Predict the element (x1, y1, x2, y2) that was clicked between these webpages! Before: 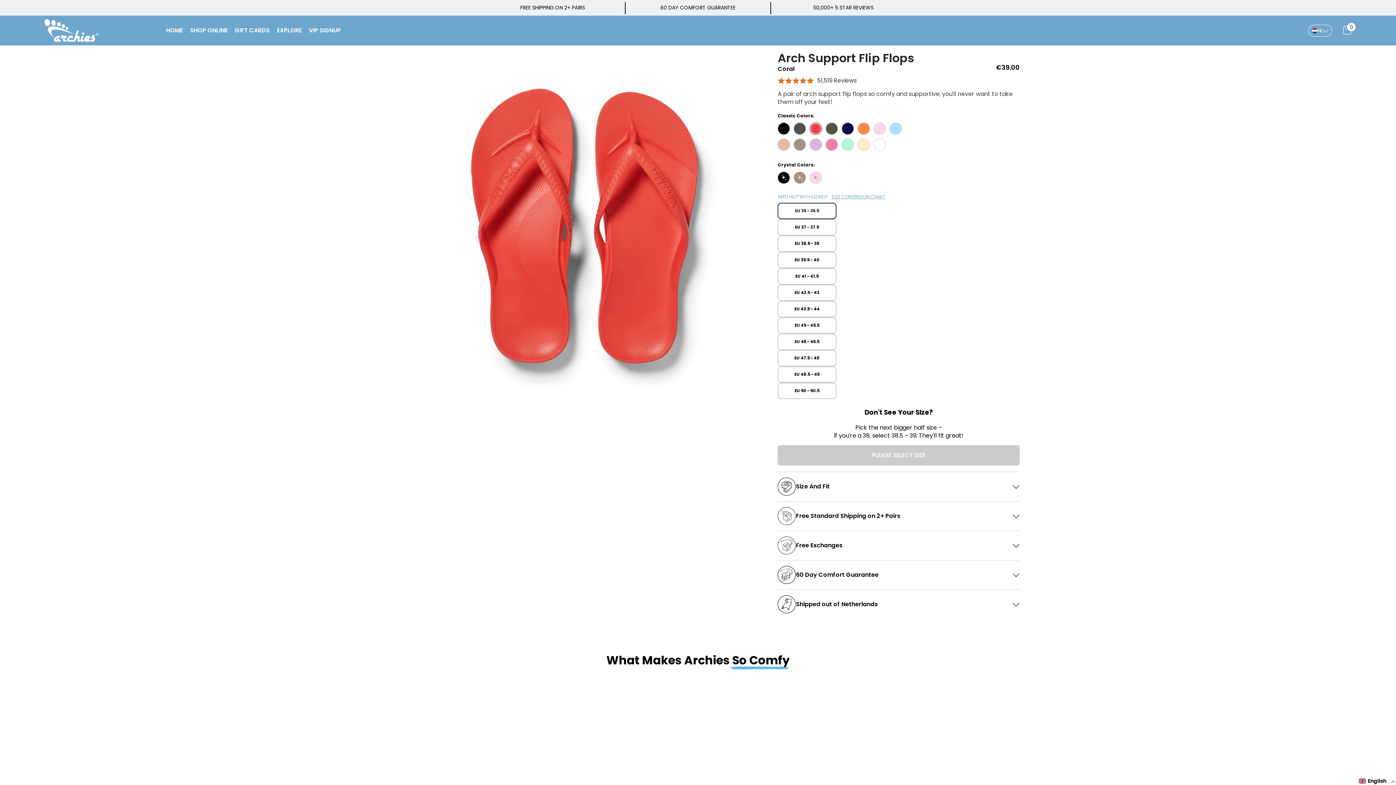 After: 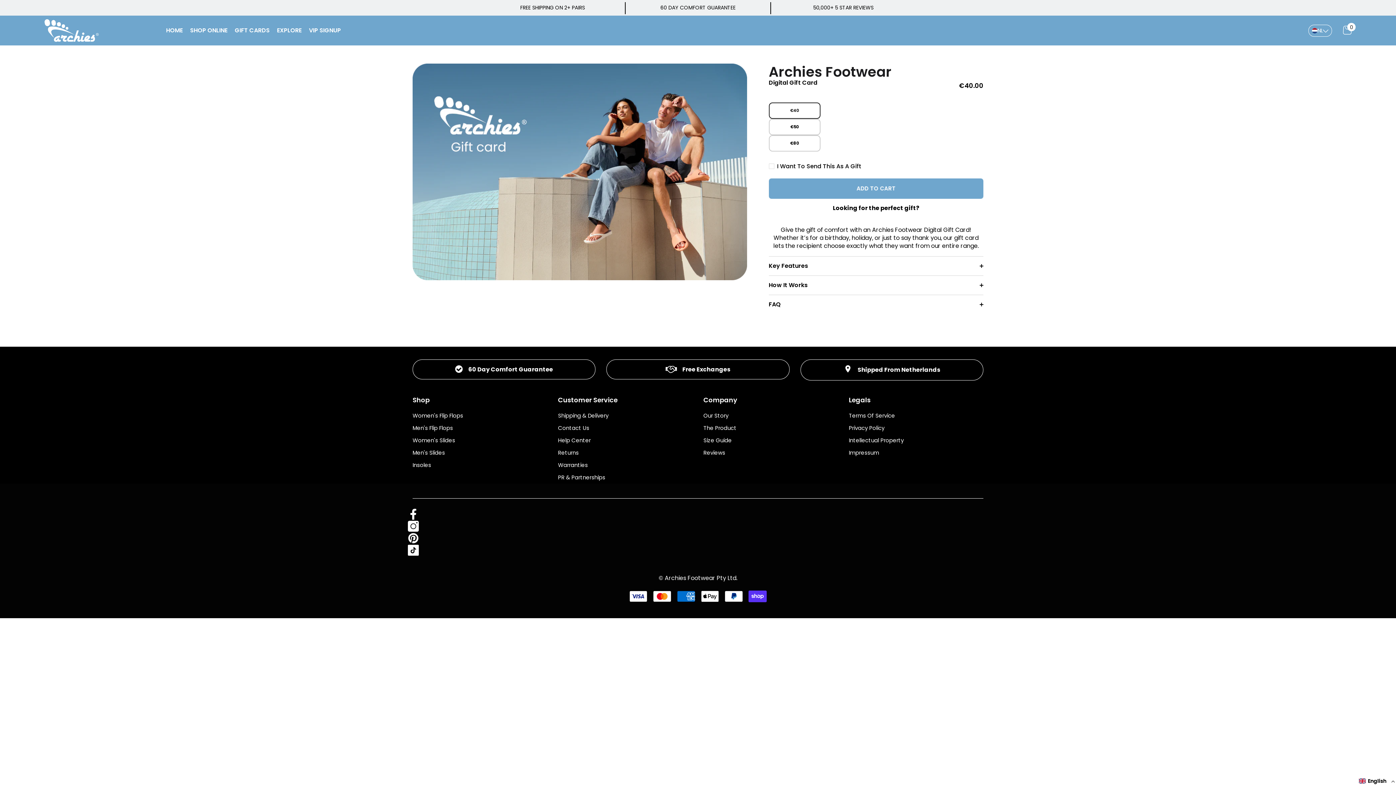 Action: label: GIFT CARDS bbox: (231, 26, 273, 45)